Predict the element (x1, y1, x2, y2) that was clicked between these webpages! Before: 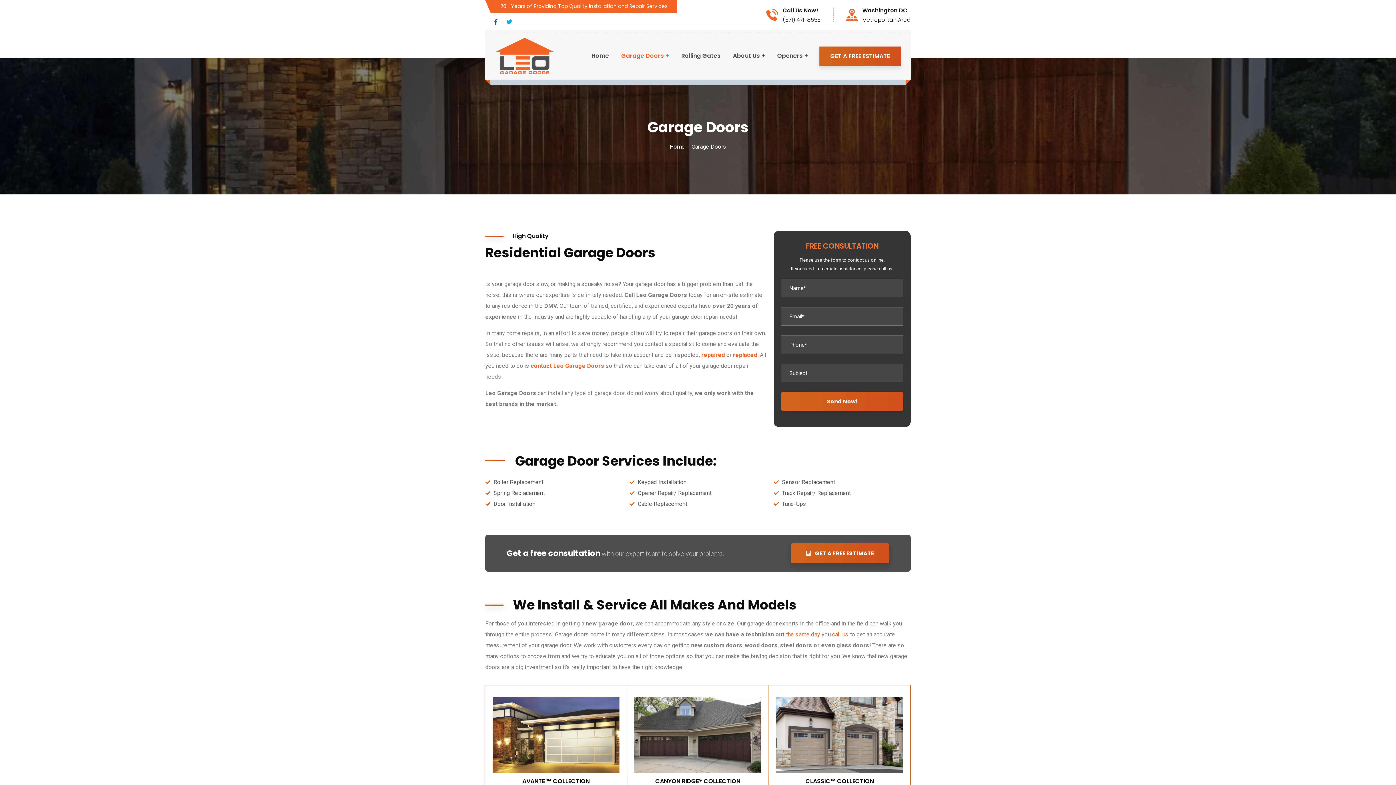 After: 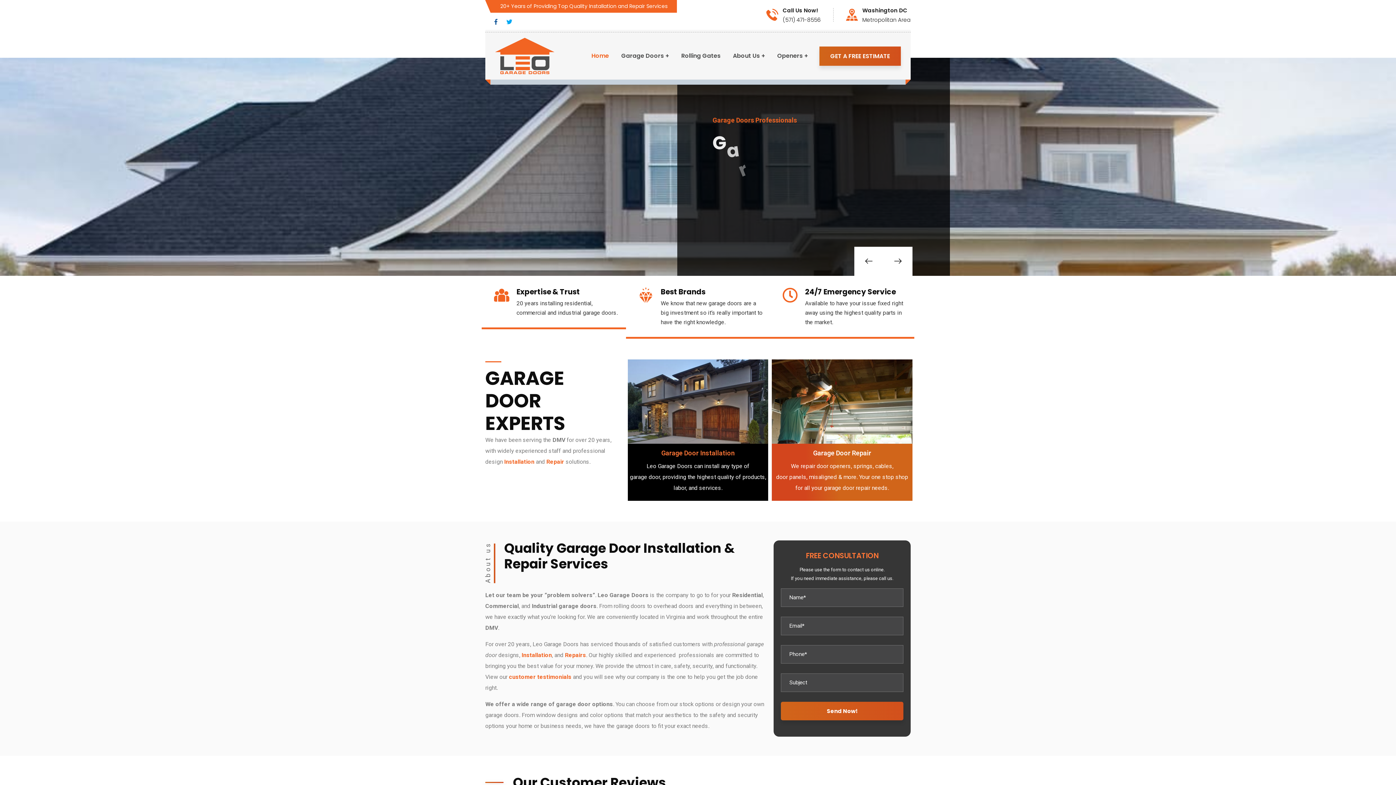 Action: label: Home bbox: (591, 37, 609, 74)